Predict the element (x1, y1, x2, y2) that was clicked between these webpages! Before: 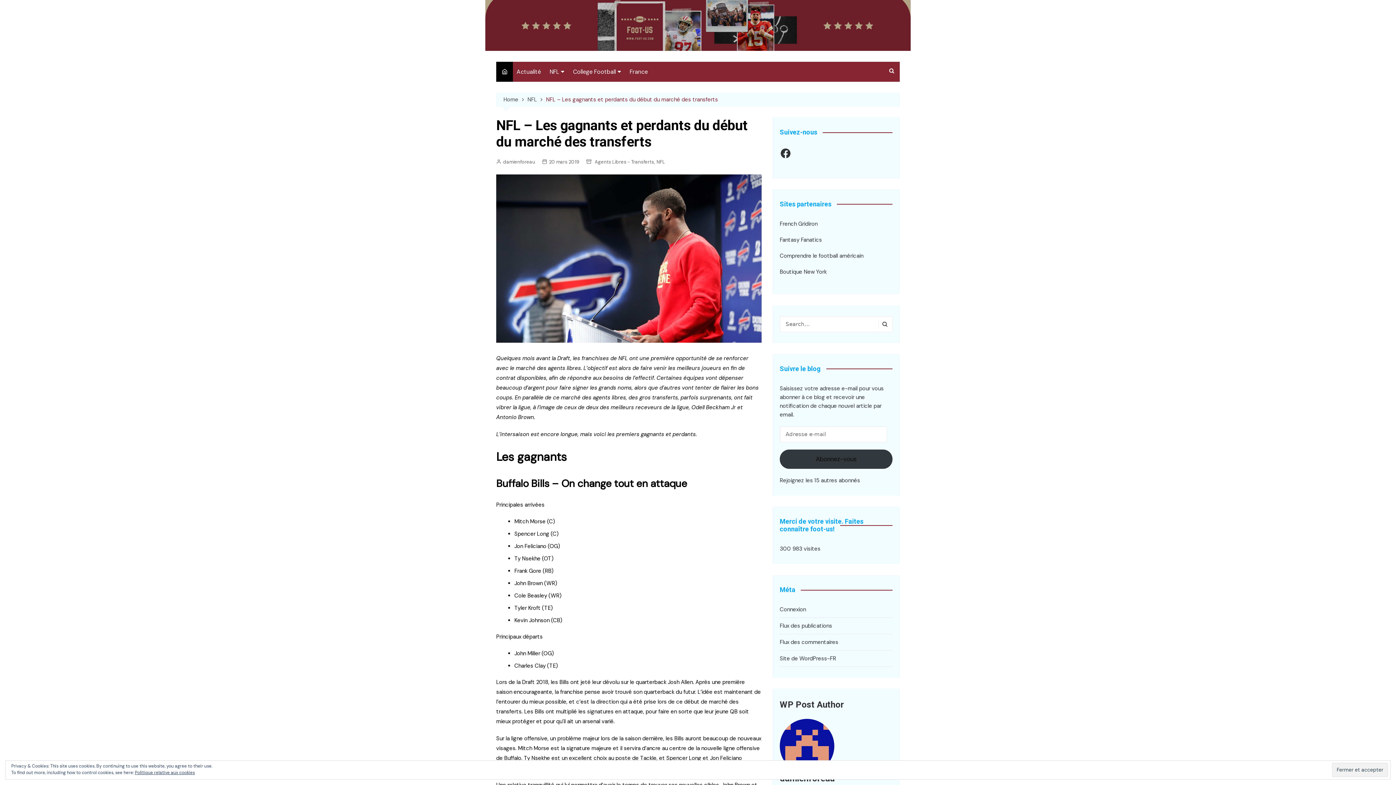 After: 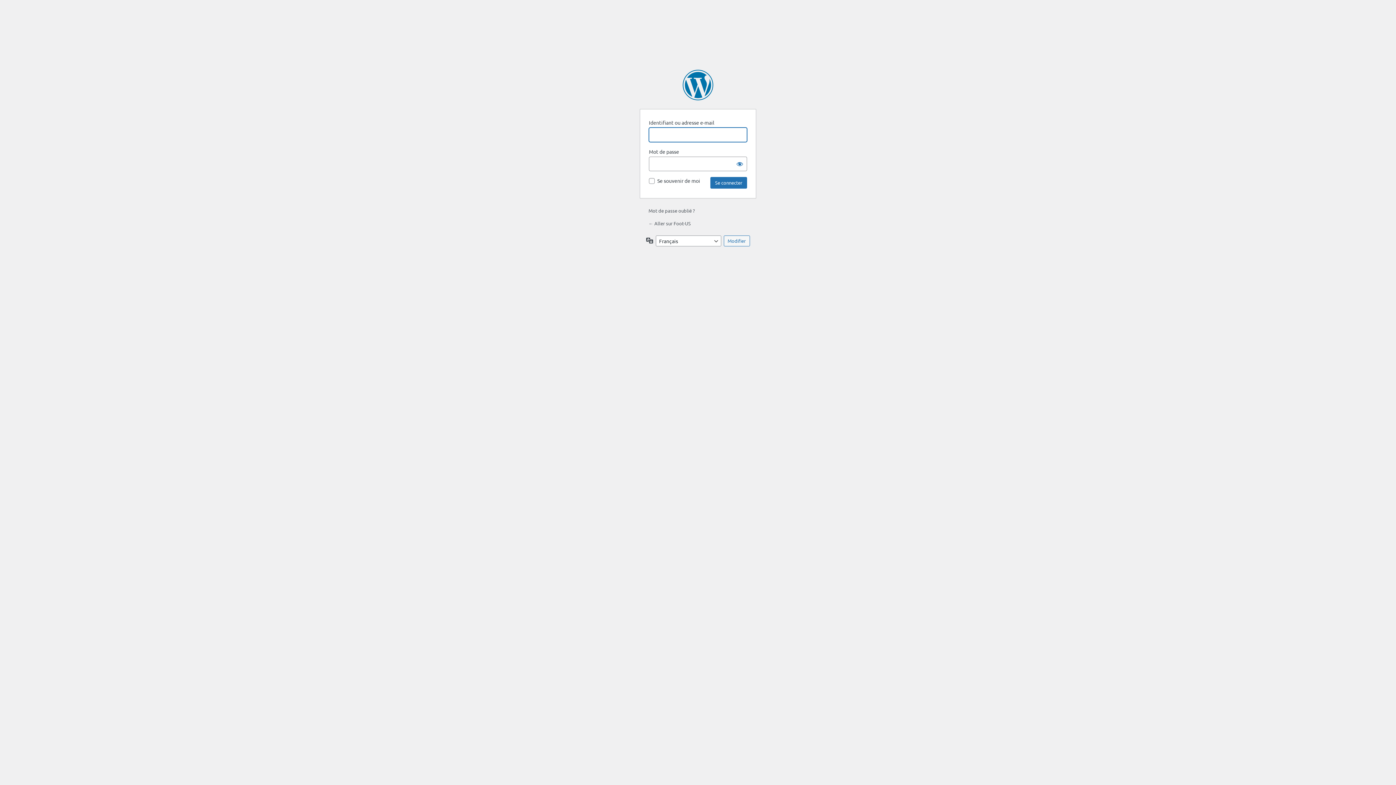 Action: bbox: (780, 605, 806, 614) label: Connexion